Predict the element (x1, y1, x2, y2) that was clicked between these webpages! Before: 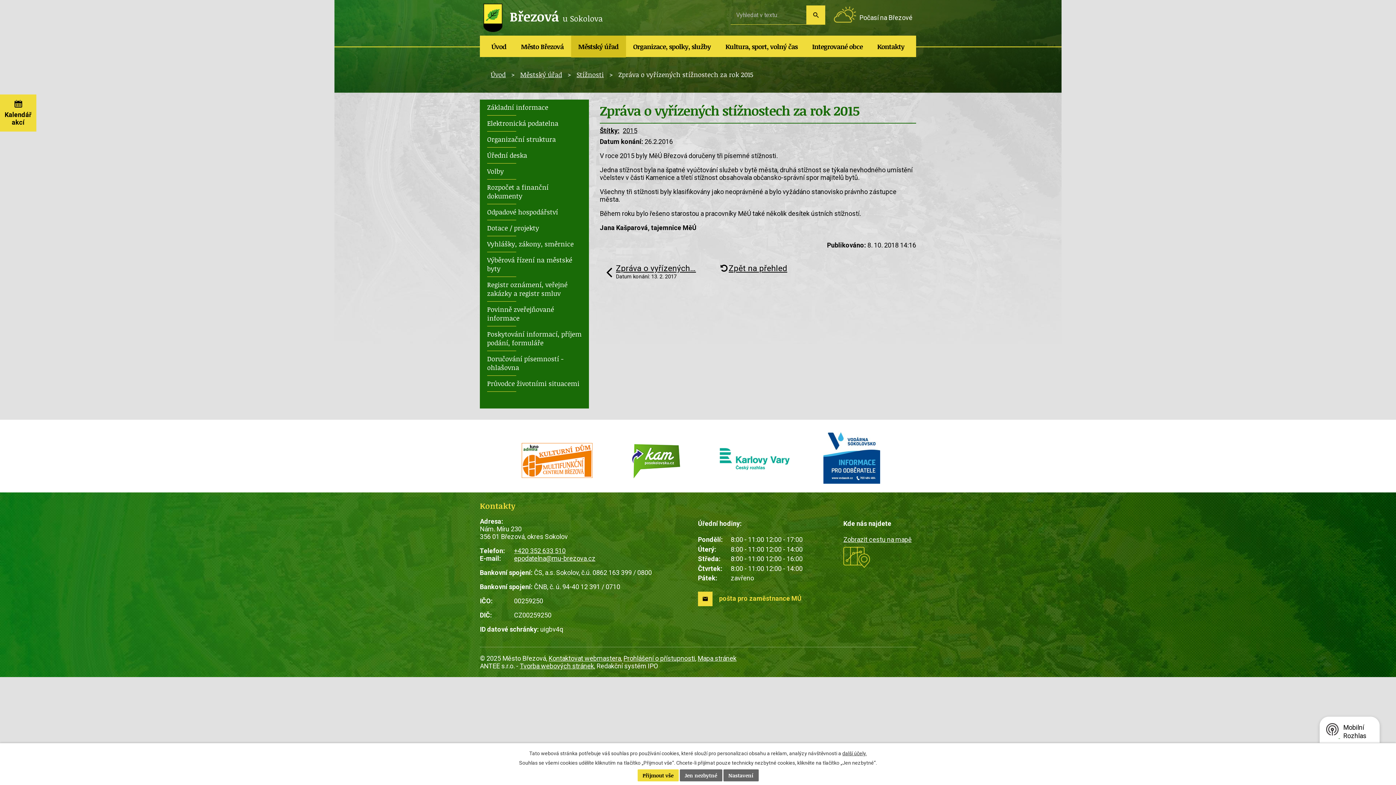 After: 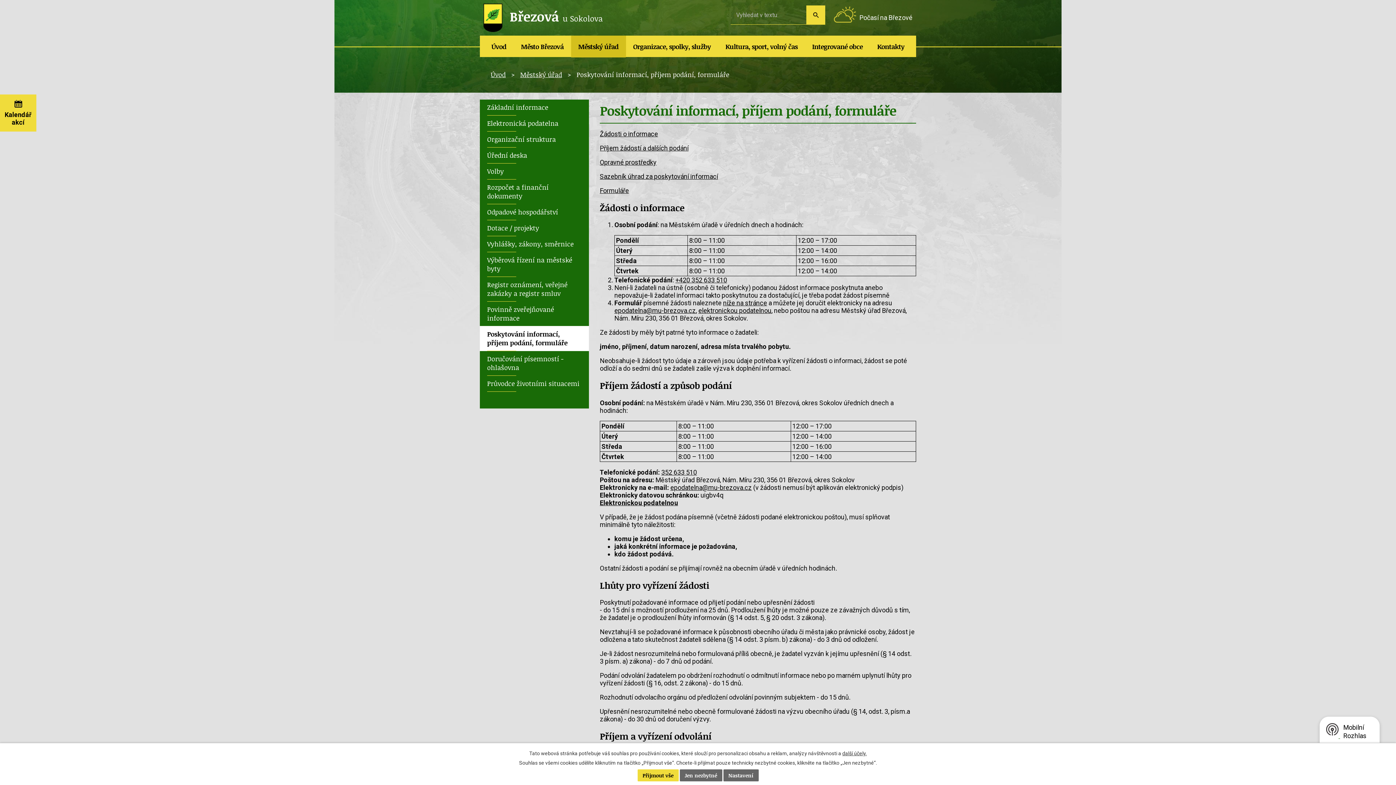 Action: label: Poskytování informací, příjem podání, formuláře bbox: (480, 326, 589, 351)